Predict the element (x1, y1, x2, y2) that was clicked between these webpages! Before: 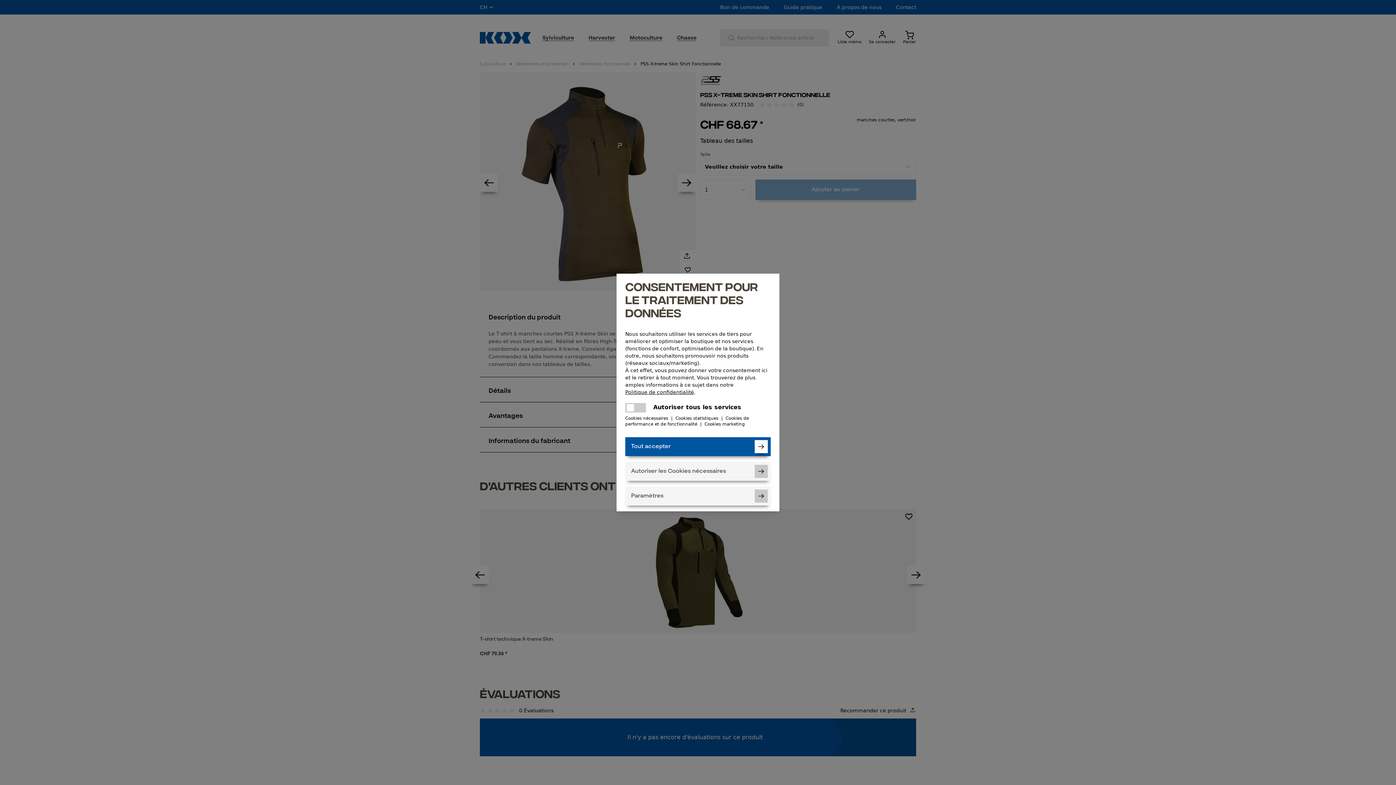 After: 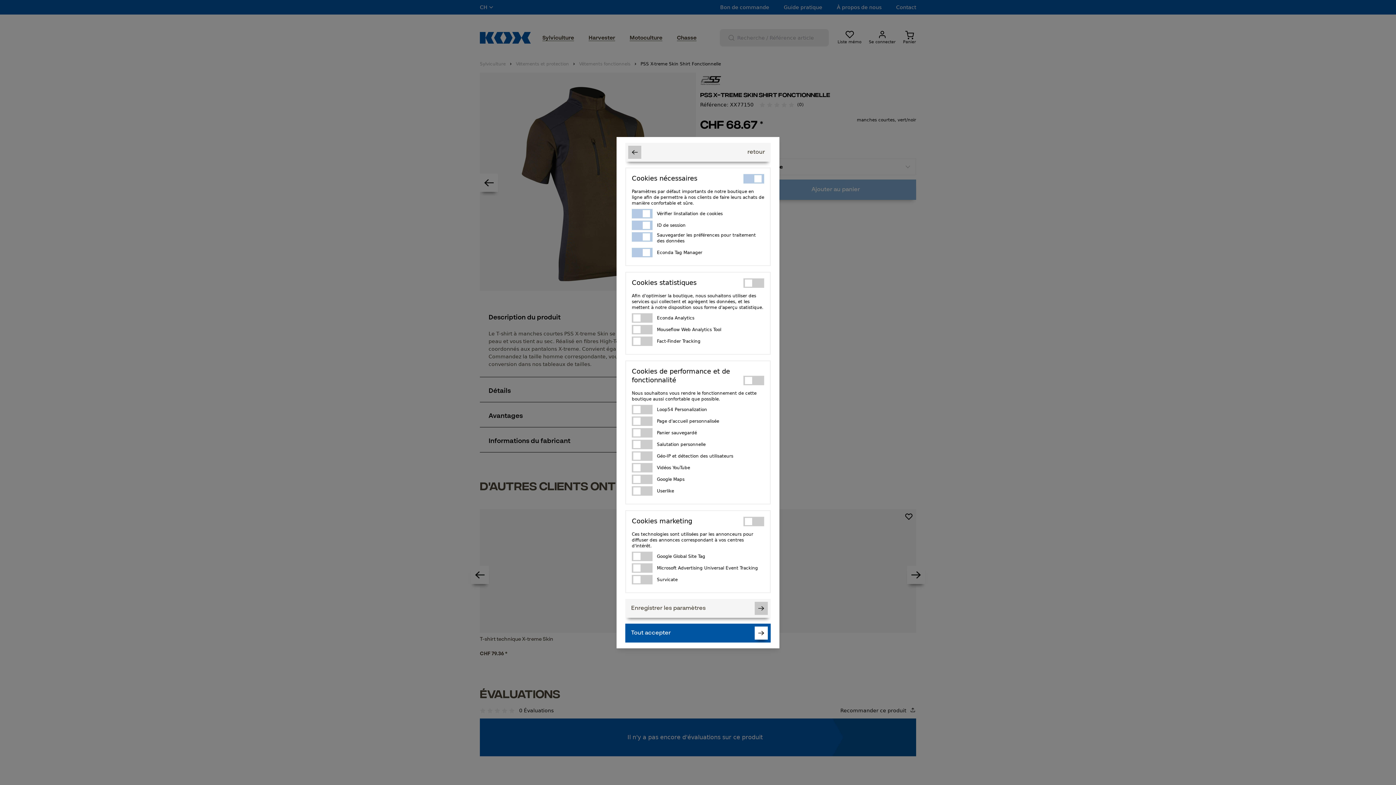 Action: bbox: (625, 486, 770, 505) label: Paramètres